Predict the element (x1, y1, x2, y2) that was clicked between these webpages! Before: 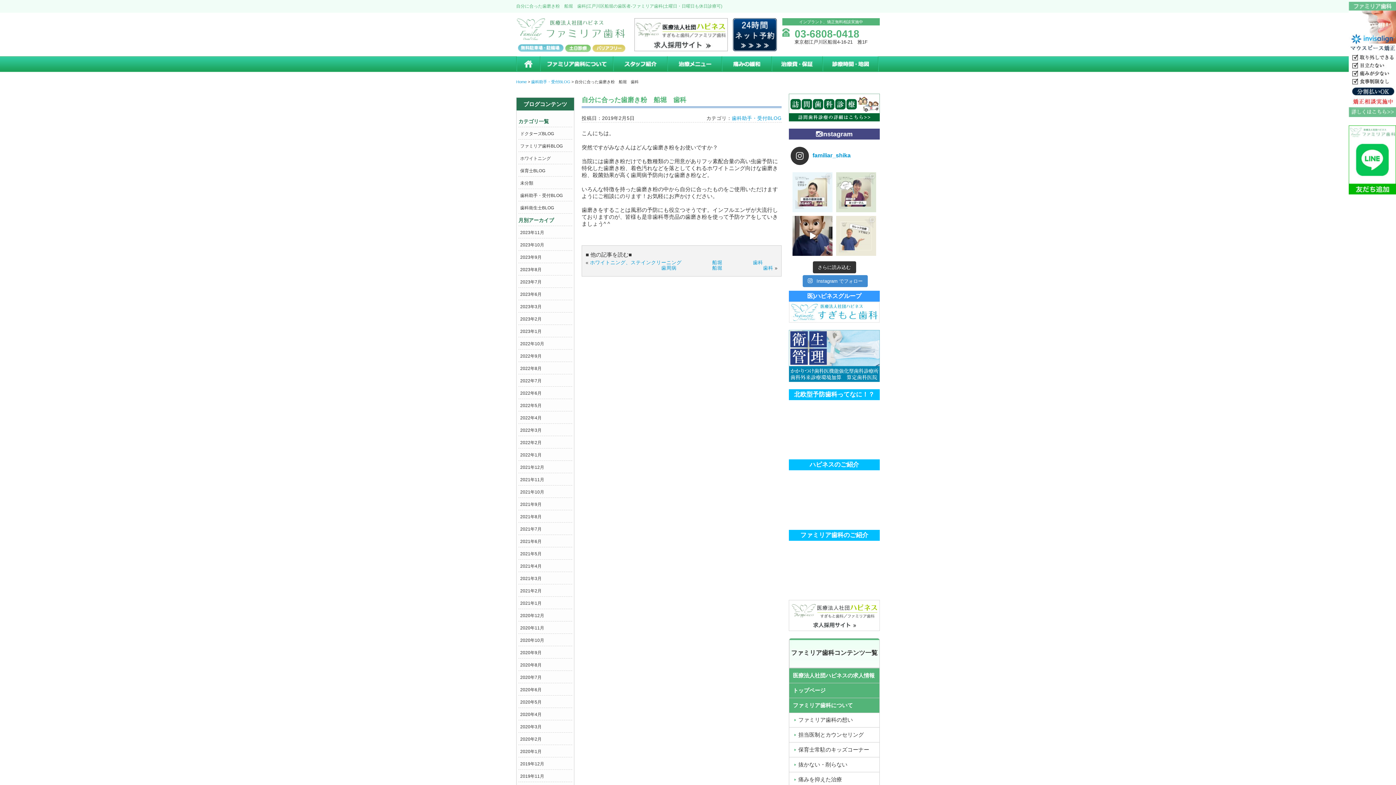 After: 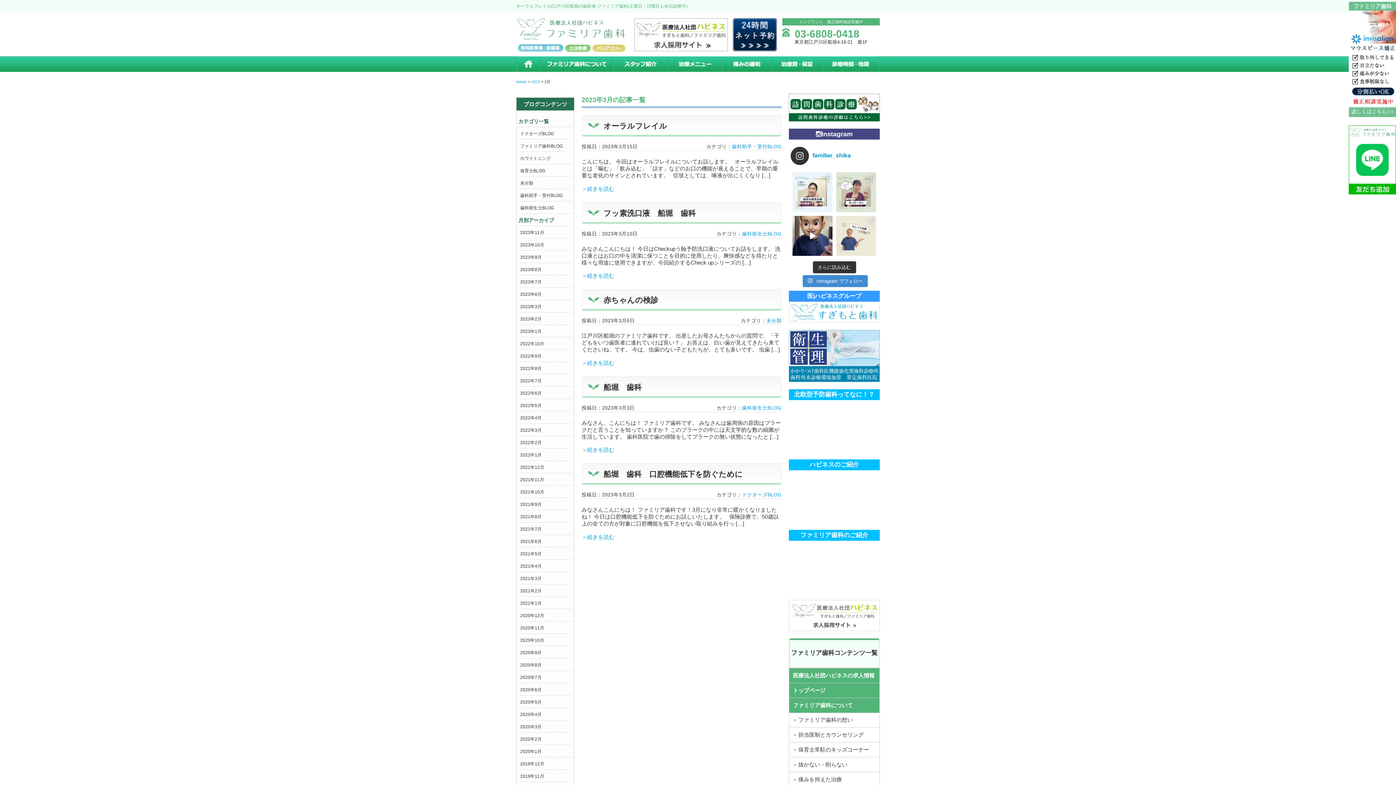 Action: label: 2023年3月 bbox: (520, 304, 541, 309)